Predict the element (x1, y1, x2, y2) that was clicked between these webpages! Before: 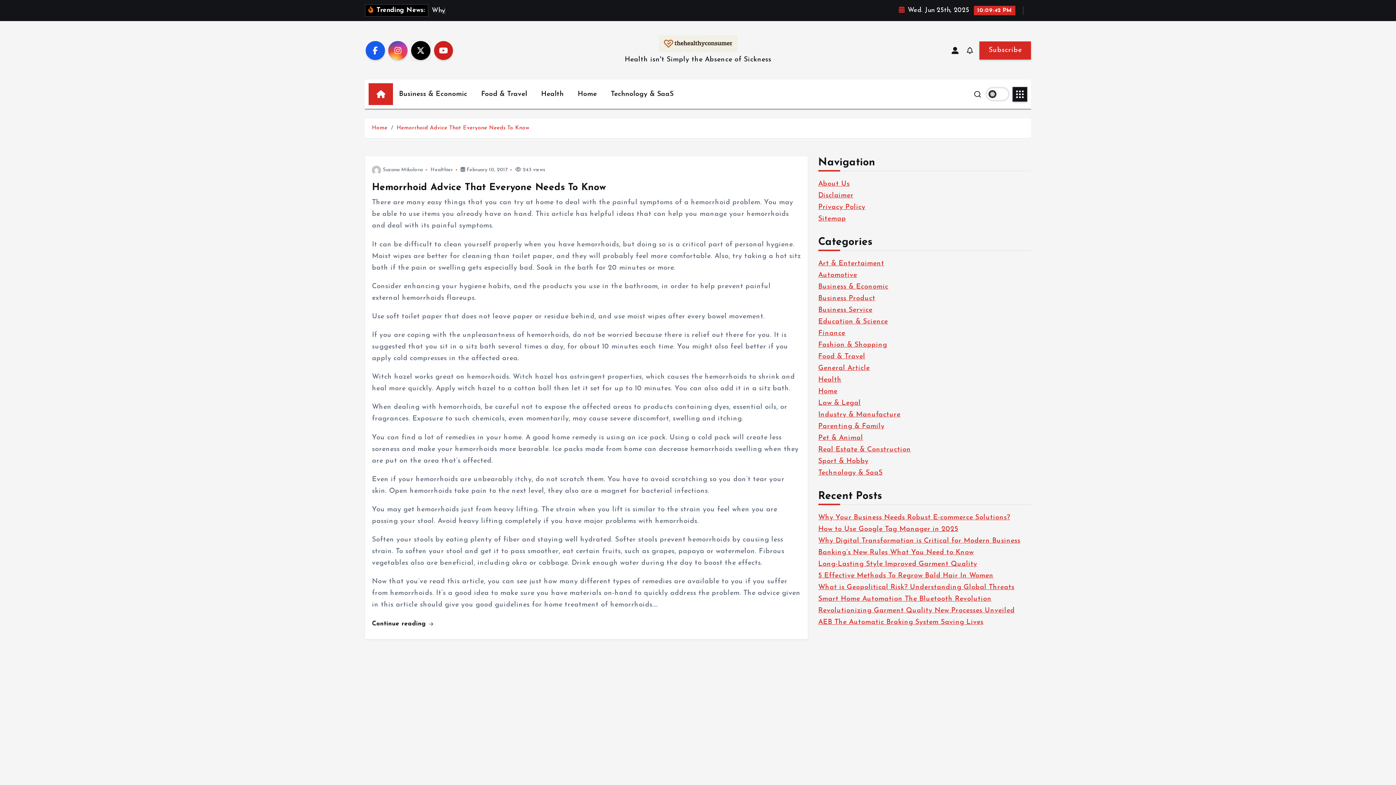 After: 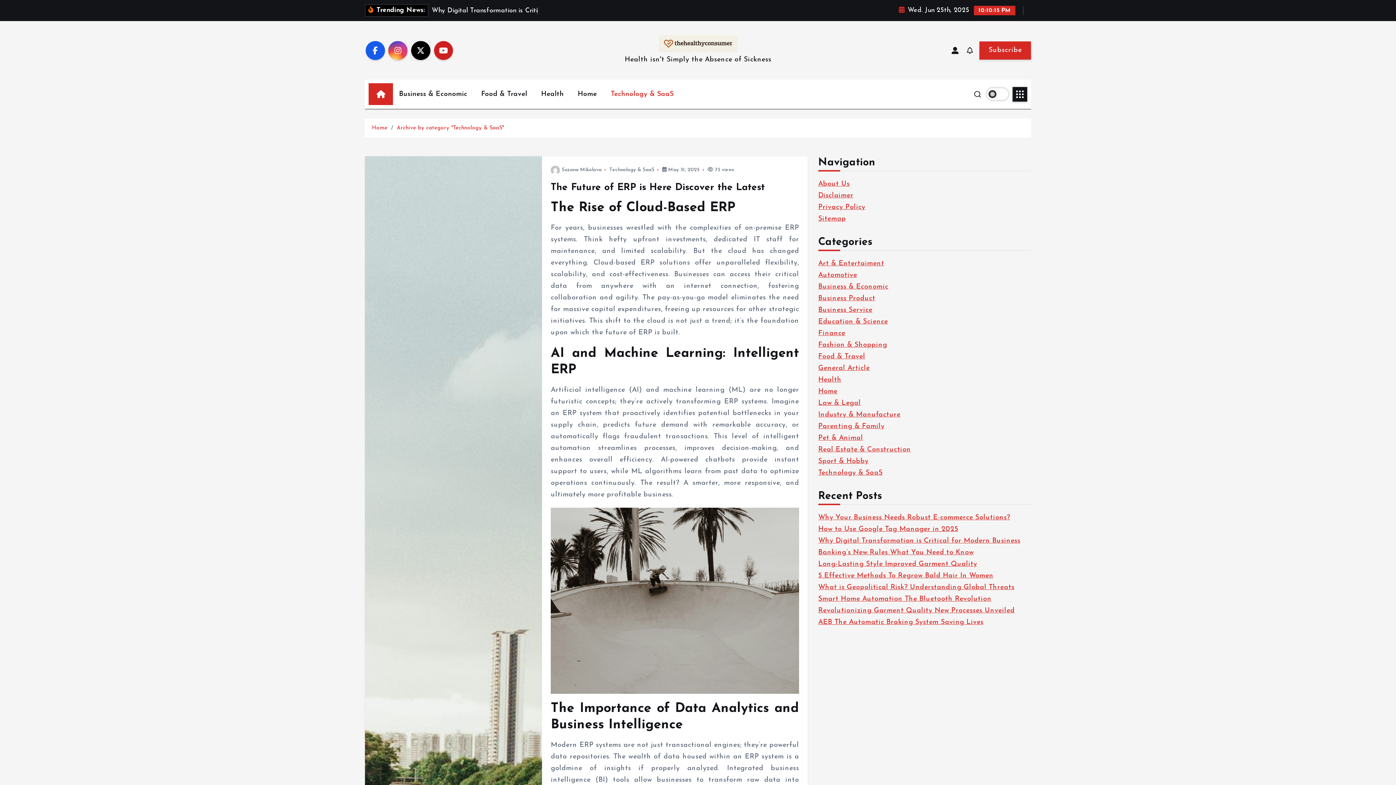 Action: label: Technology & SaaS bbox: (818, 469, 882, 476)